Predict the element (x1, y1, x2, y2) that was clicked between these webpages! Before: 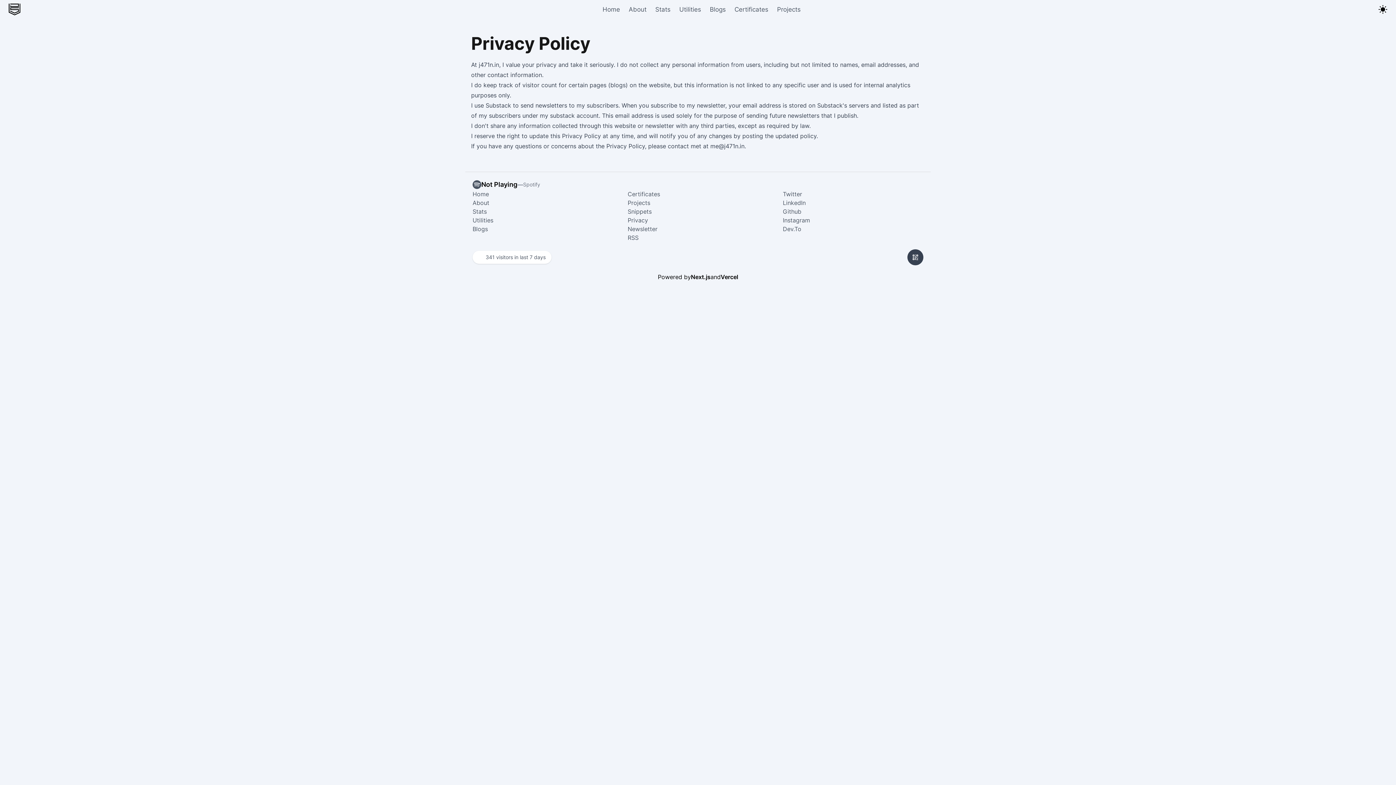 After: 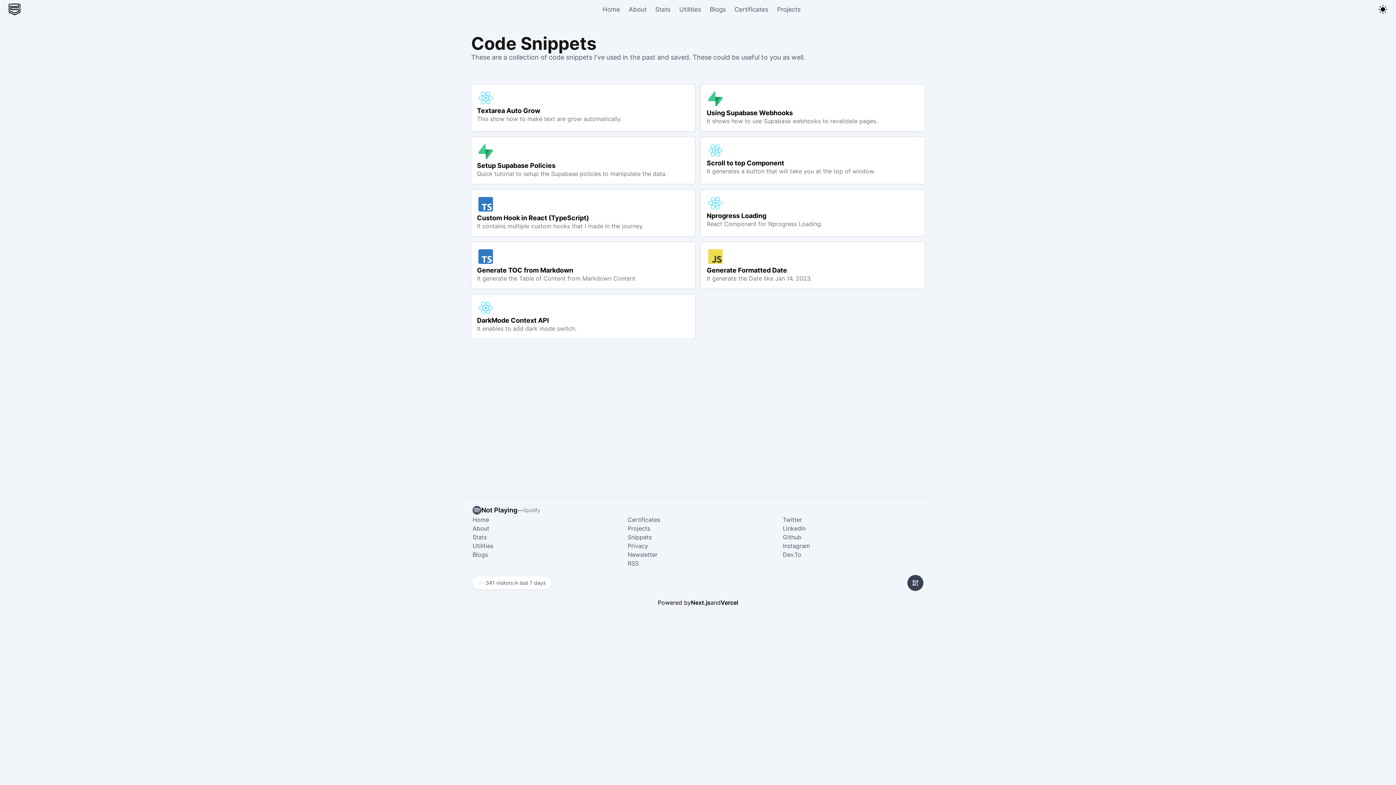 Action: bbox: (627, 207, 768, 216) label: Snippets